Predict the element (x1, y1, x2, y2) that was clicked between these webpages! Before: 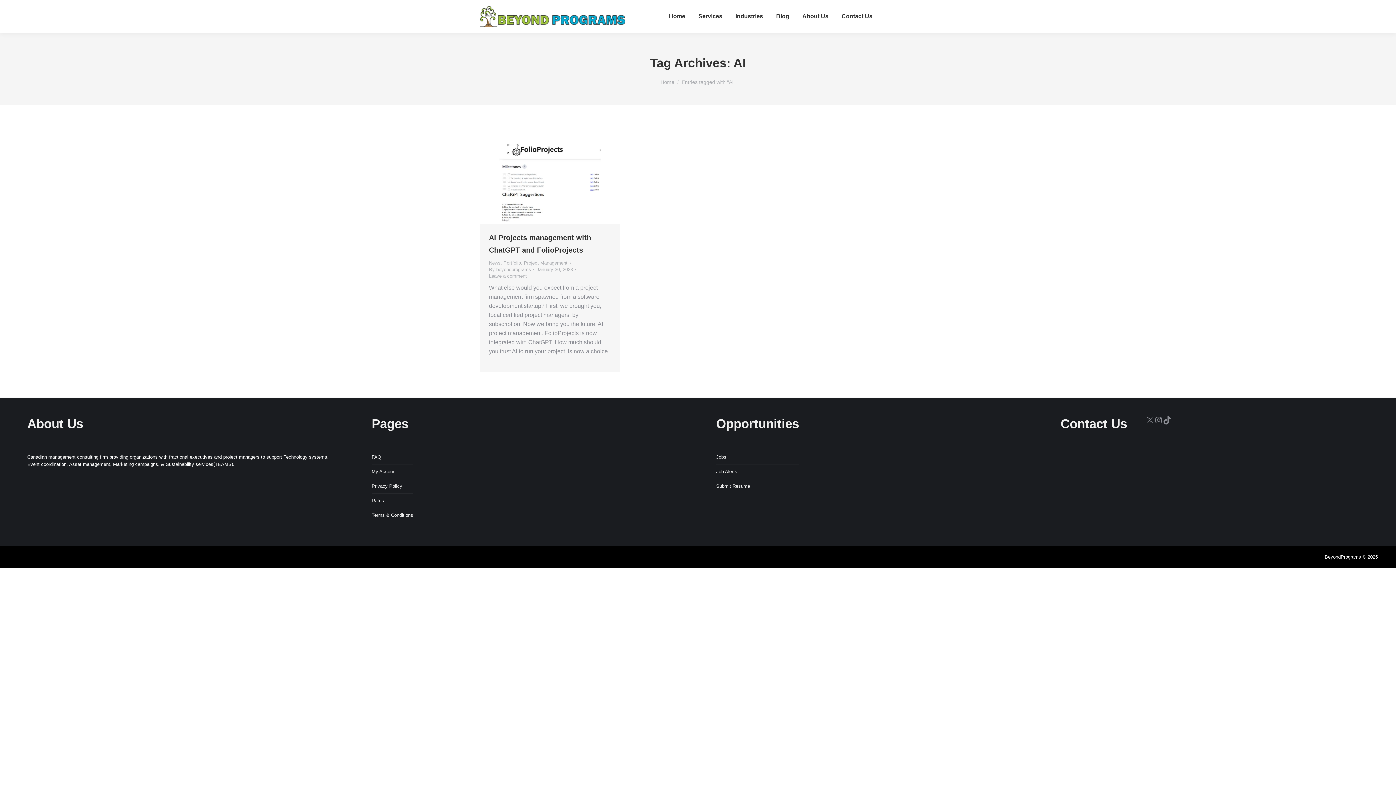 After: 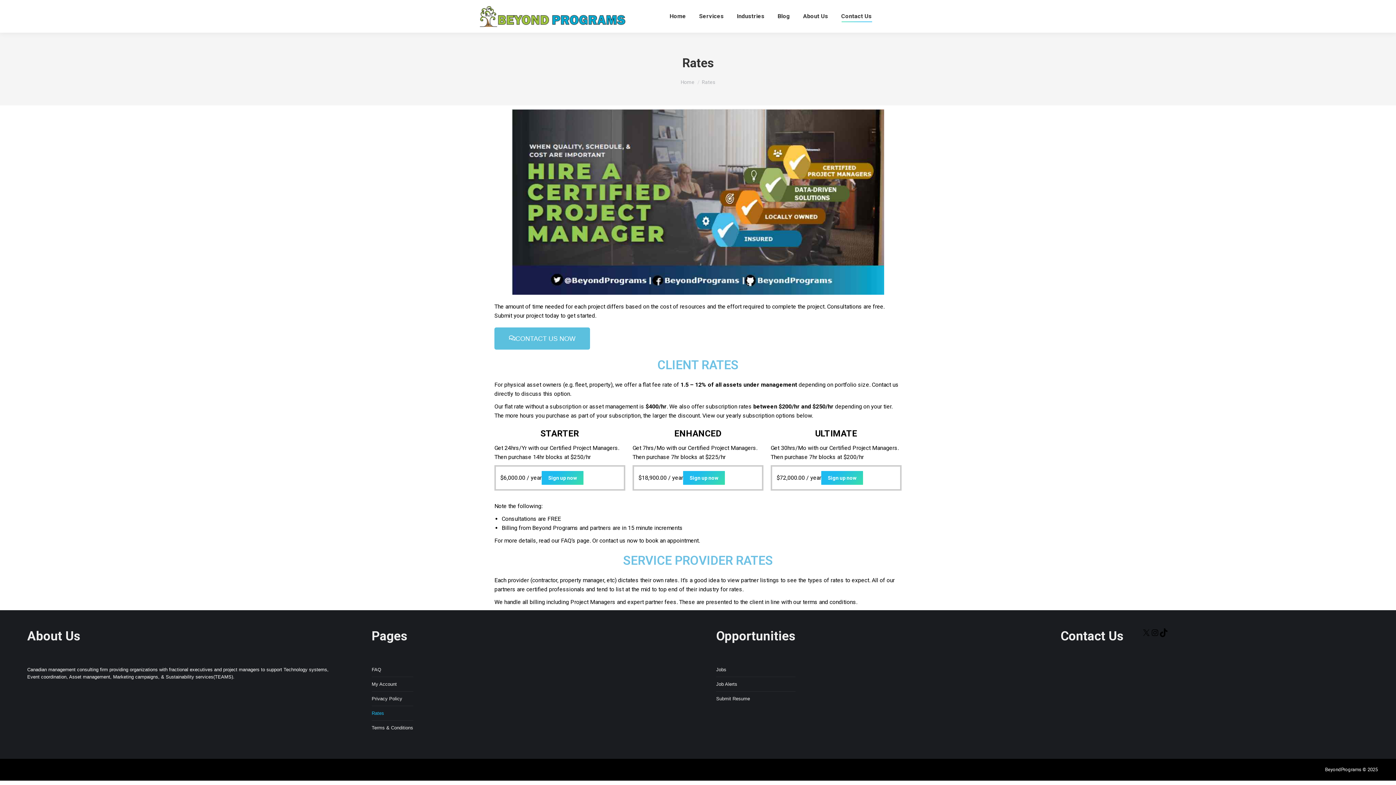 Action: bbox: (371, 497, 384, 504) label: Rates